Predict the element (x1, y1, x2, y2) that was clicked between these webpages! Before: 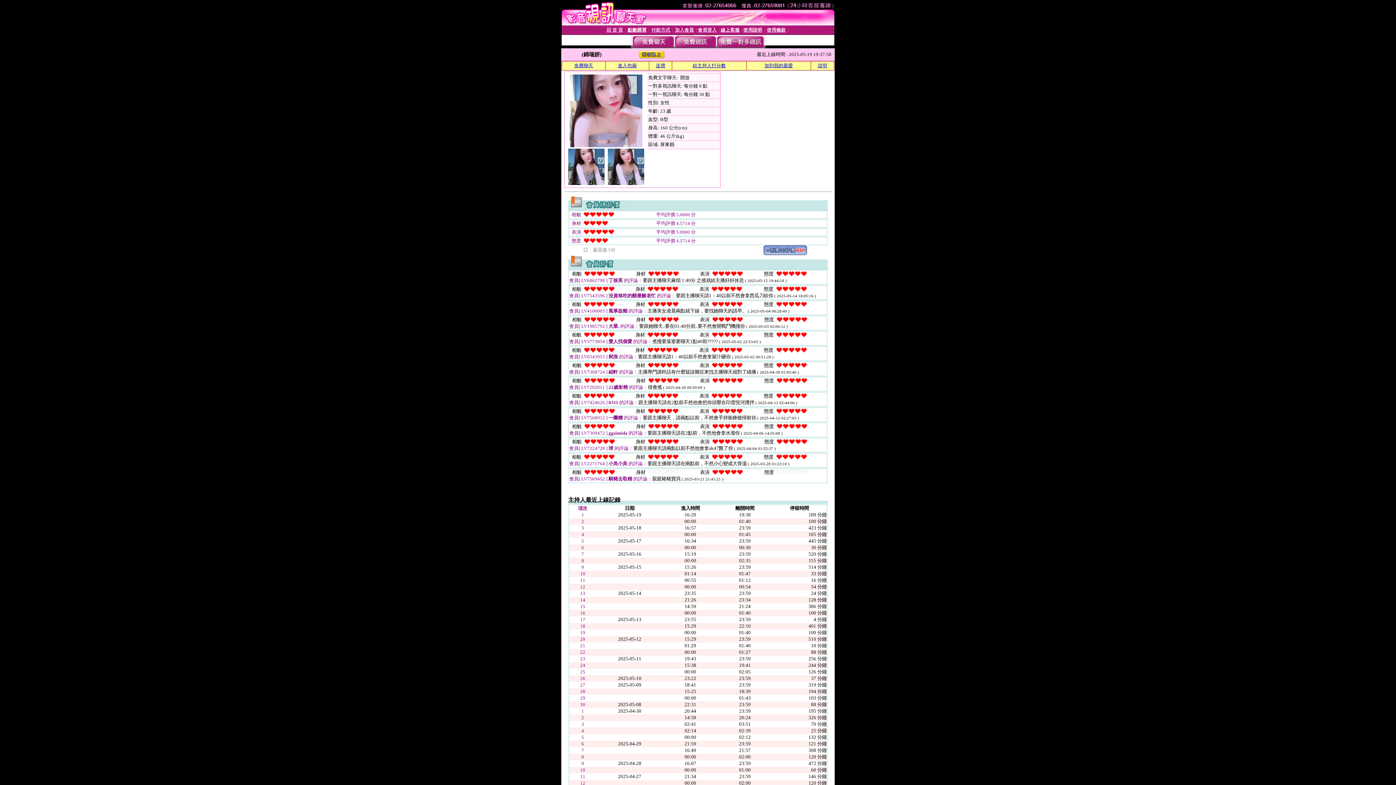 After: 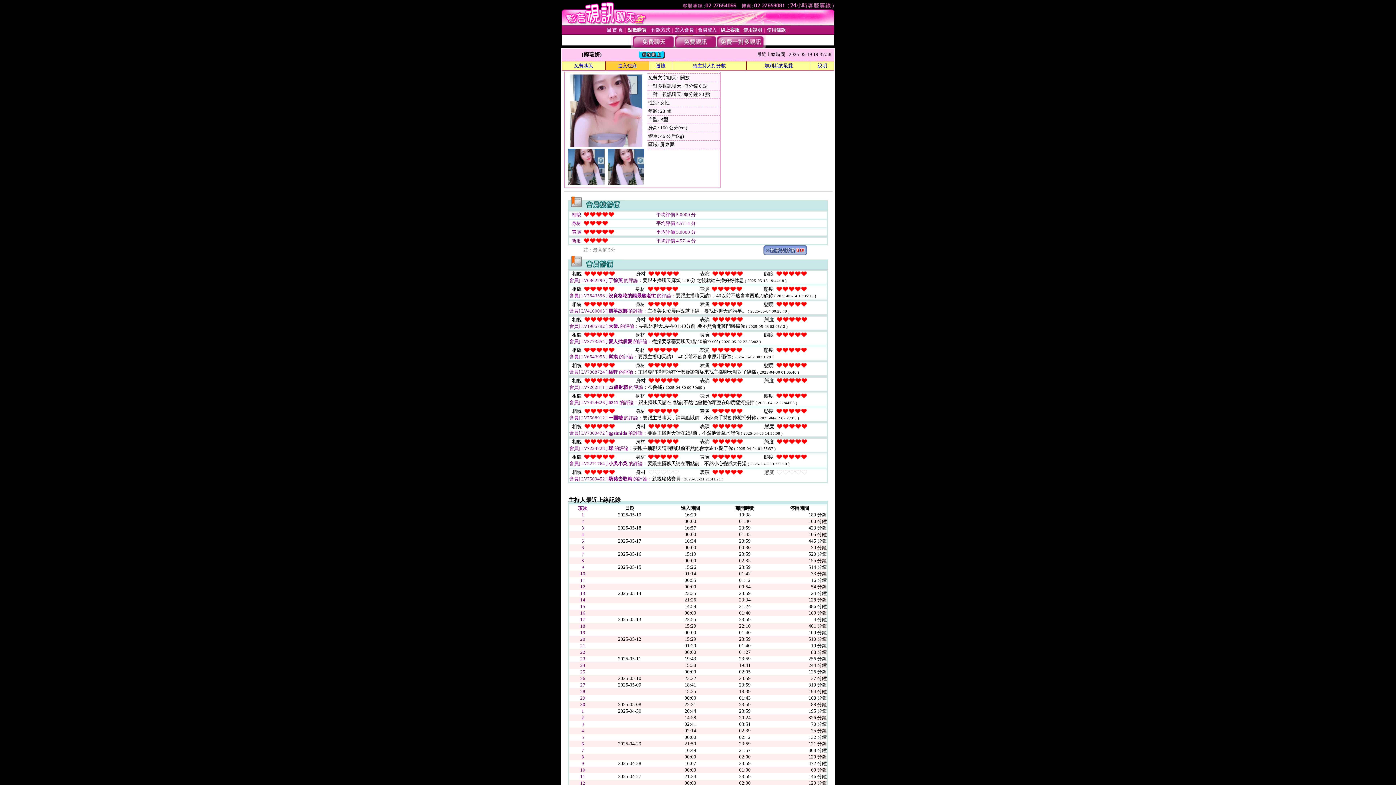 Action: label: 進入包廂 bbox: (618, 62, 636, 68)